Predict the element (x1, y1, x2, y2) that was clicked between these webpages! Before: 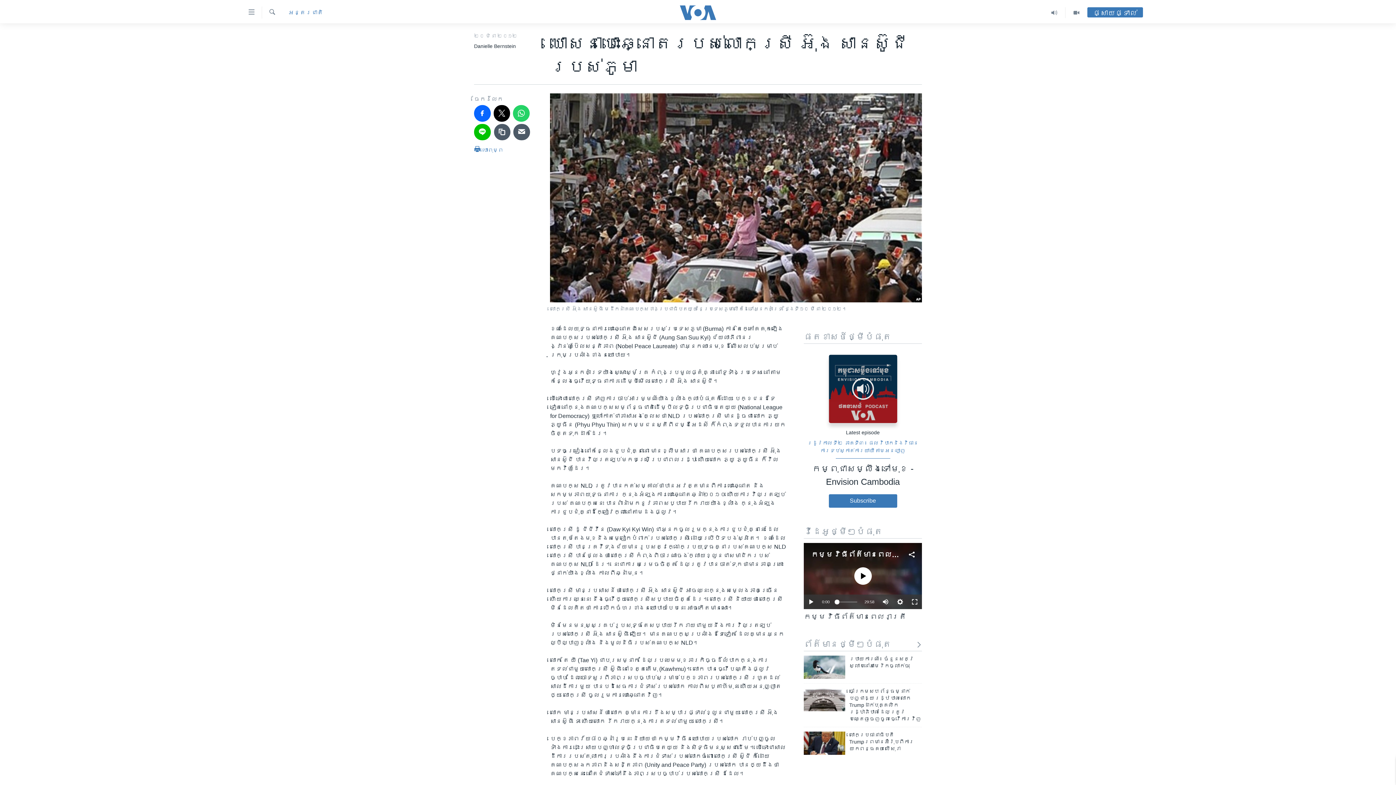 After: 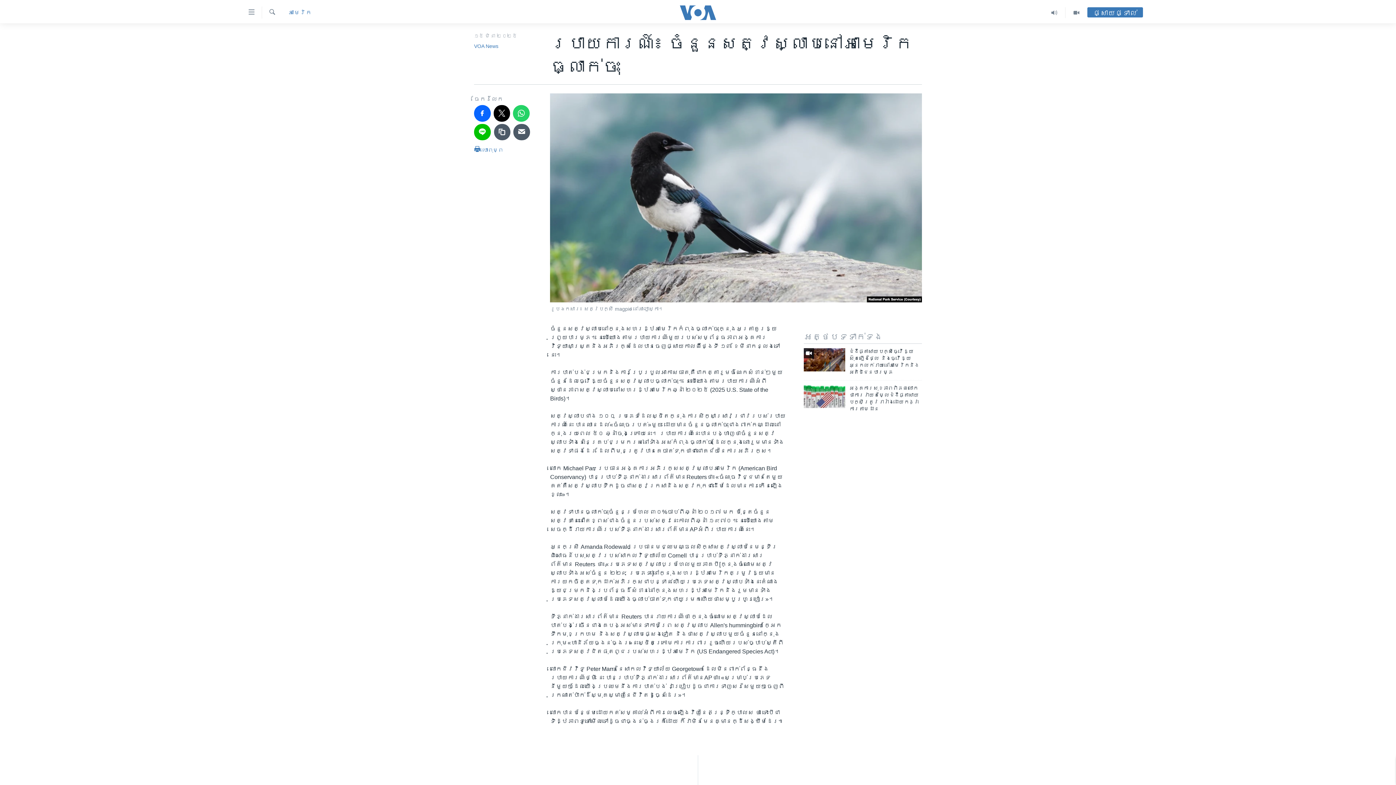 Action: bbox: (804, 656, 845, 679)